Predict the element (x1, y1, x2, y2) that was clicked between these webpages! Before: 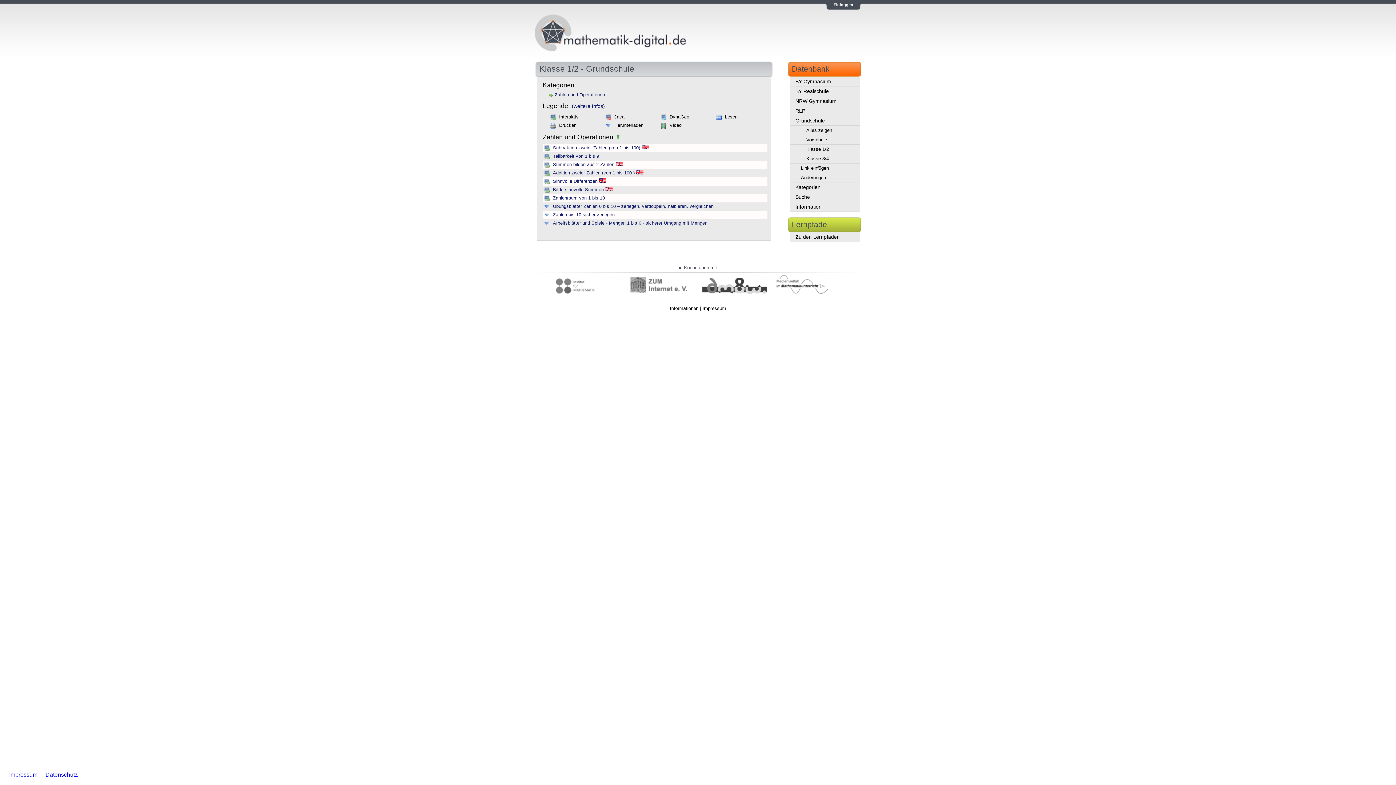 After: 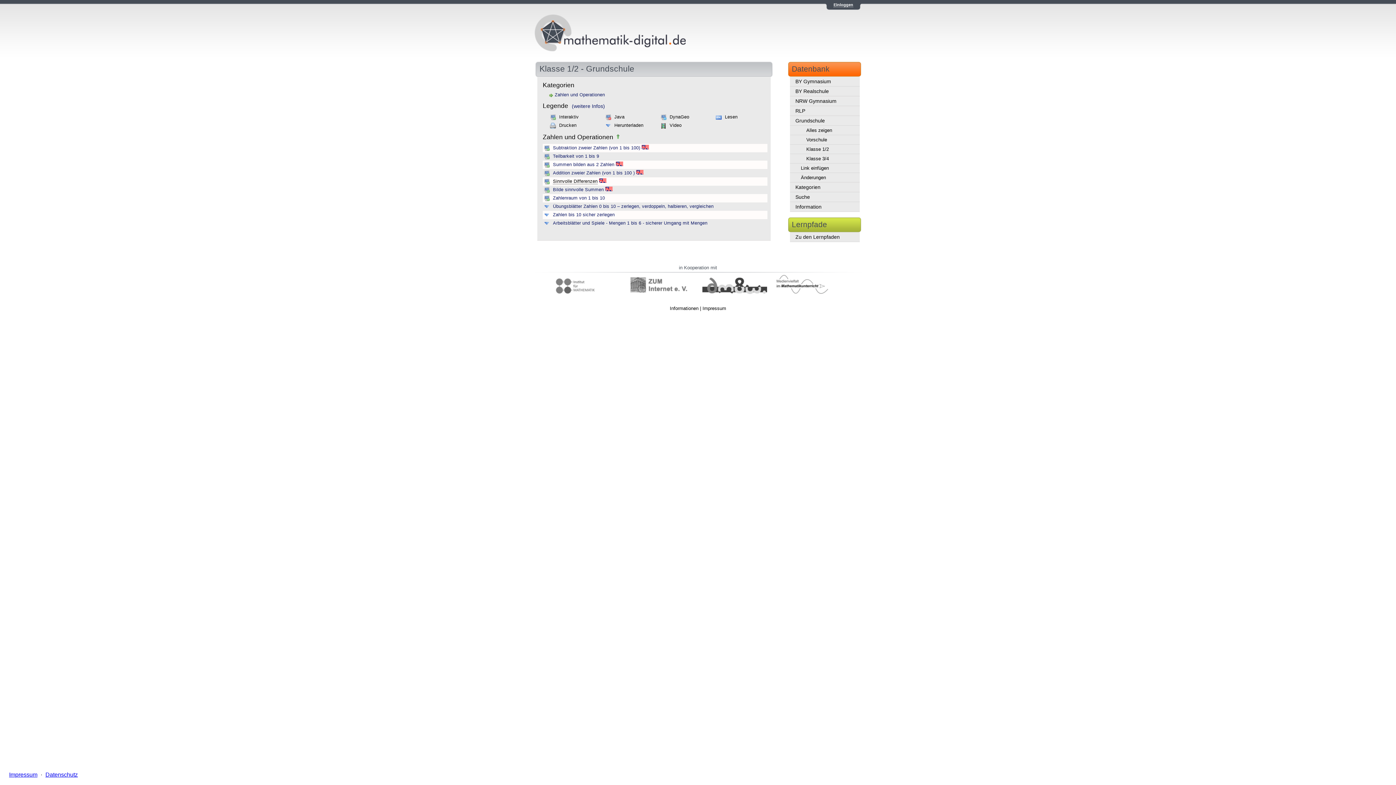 Action: bbox: (553, 178, 597, 184) label: Sinnvolle Differenzen